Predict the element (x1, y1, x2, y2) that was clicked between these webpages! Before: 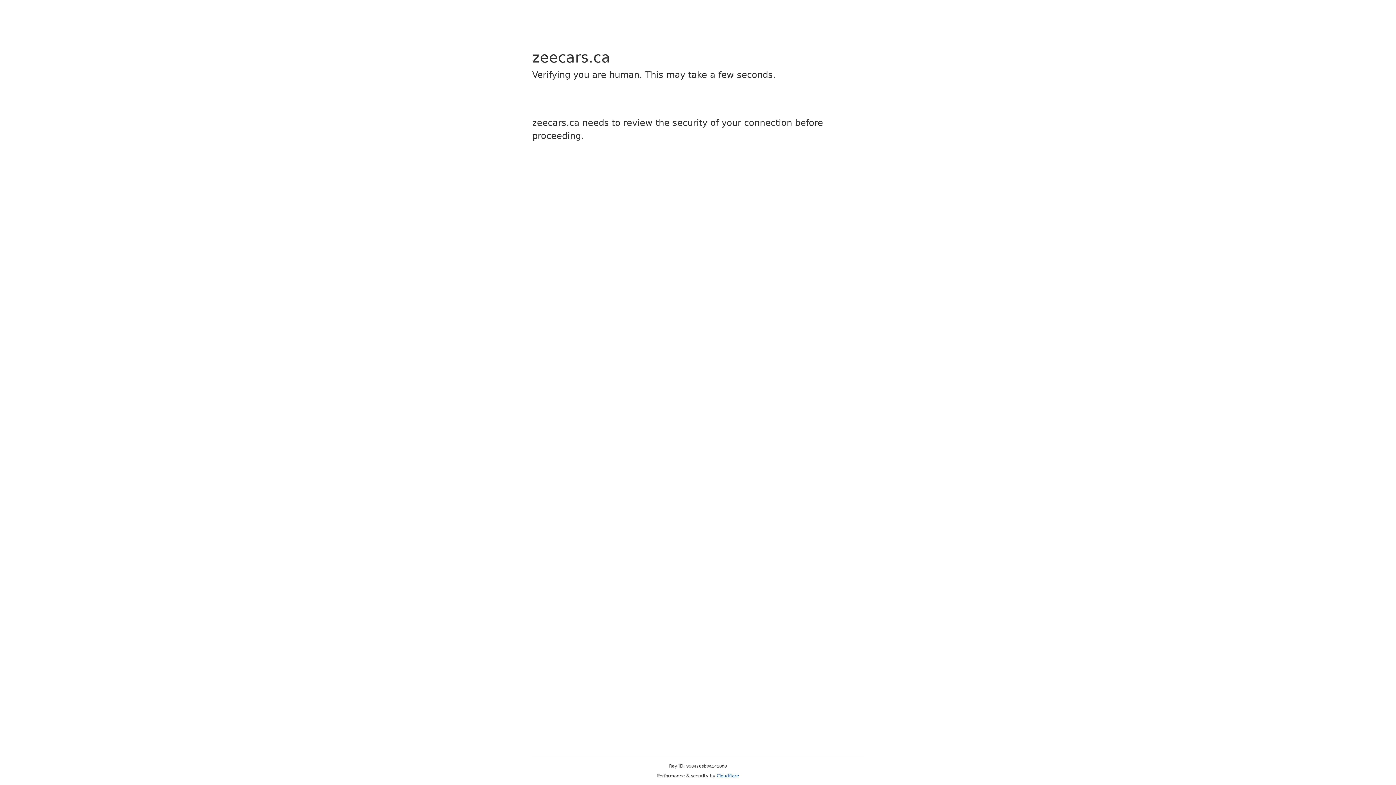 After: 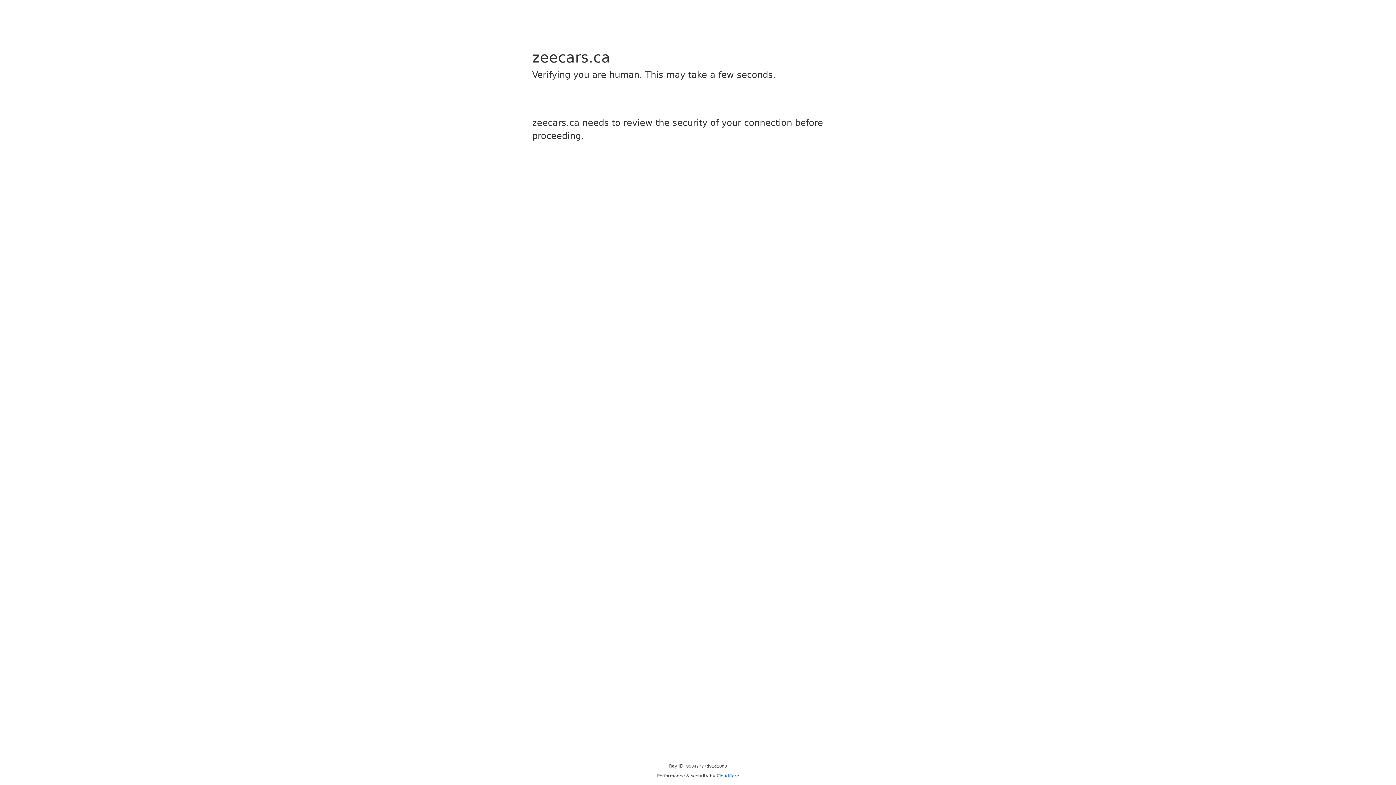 Action: label: Cloudflare bbox: (716, 773, 739, 778)